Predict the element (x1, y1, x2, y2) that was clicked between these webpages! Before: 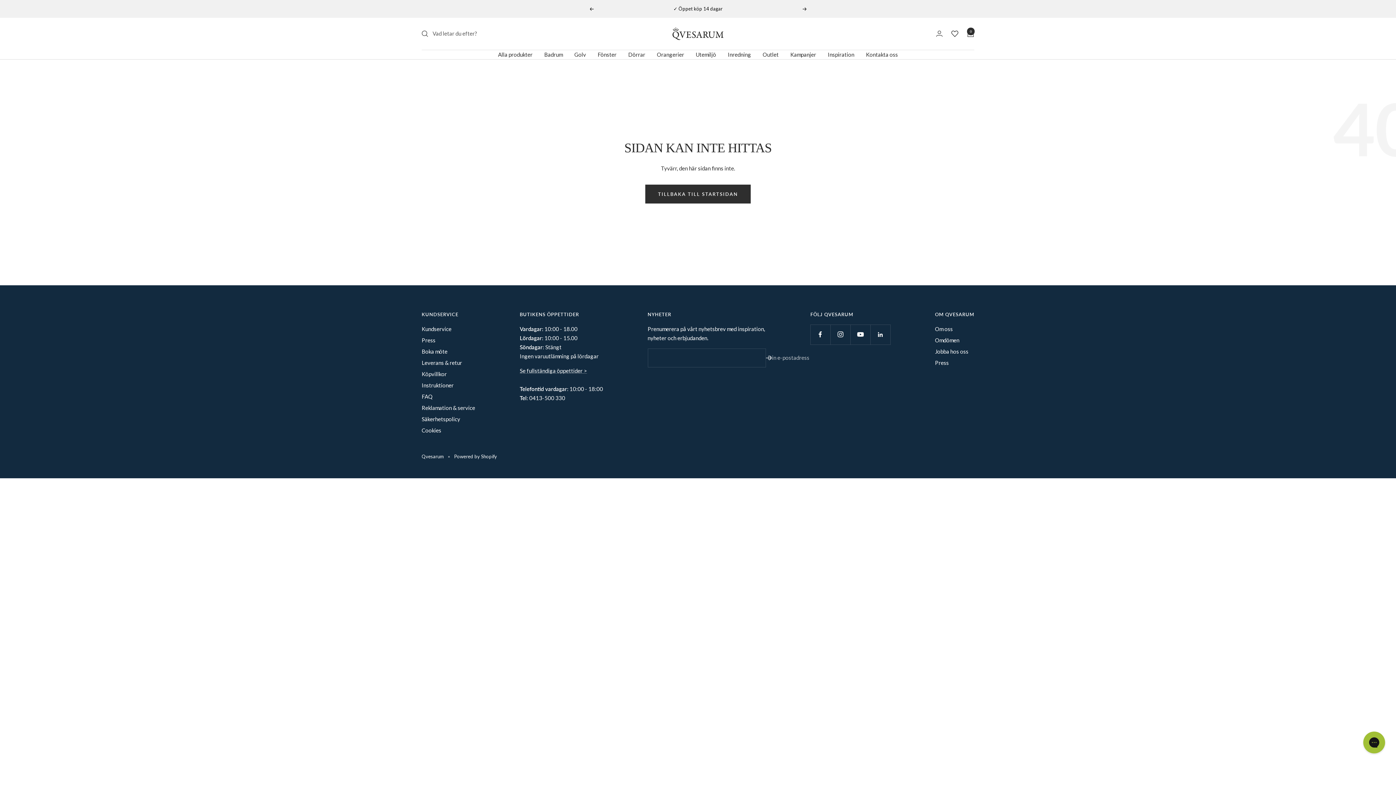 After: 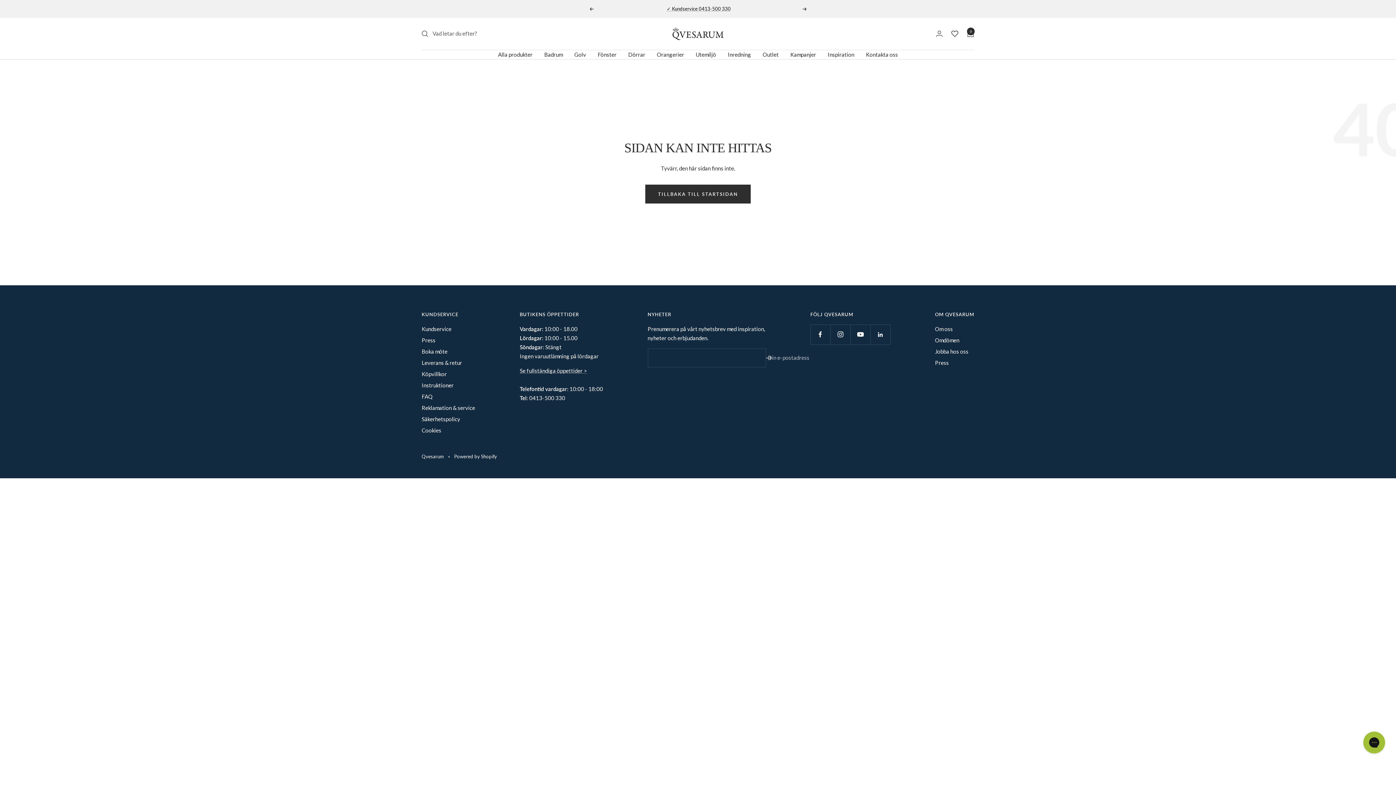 Action: bbox: (951, 30, 958, 37)